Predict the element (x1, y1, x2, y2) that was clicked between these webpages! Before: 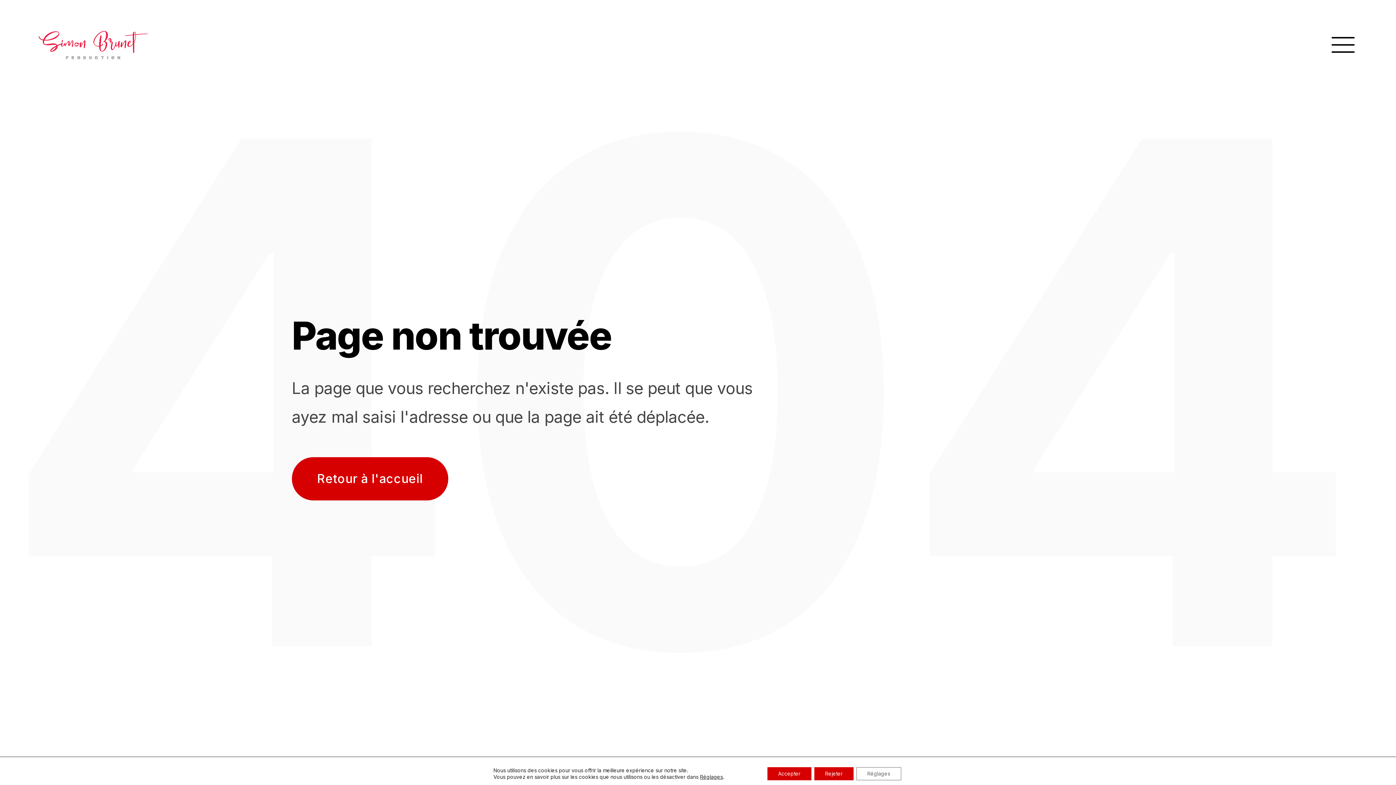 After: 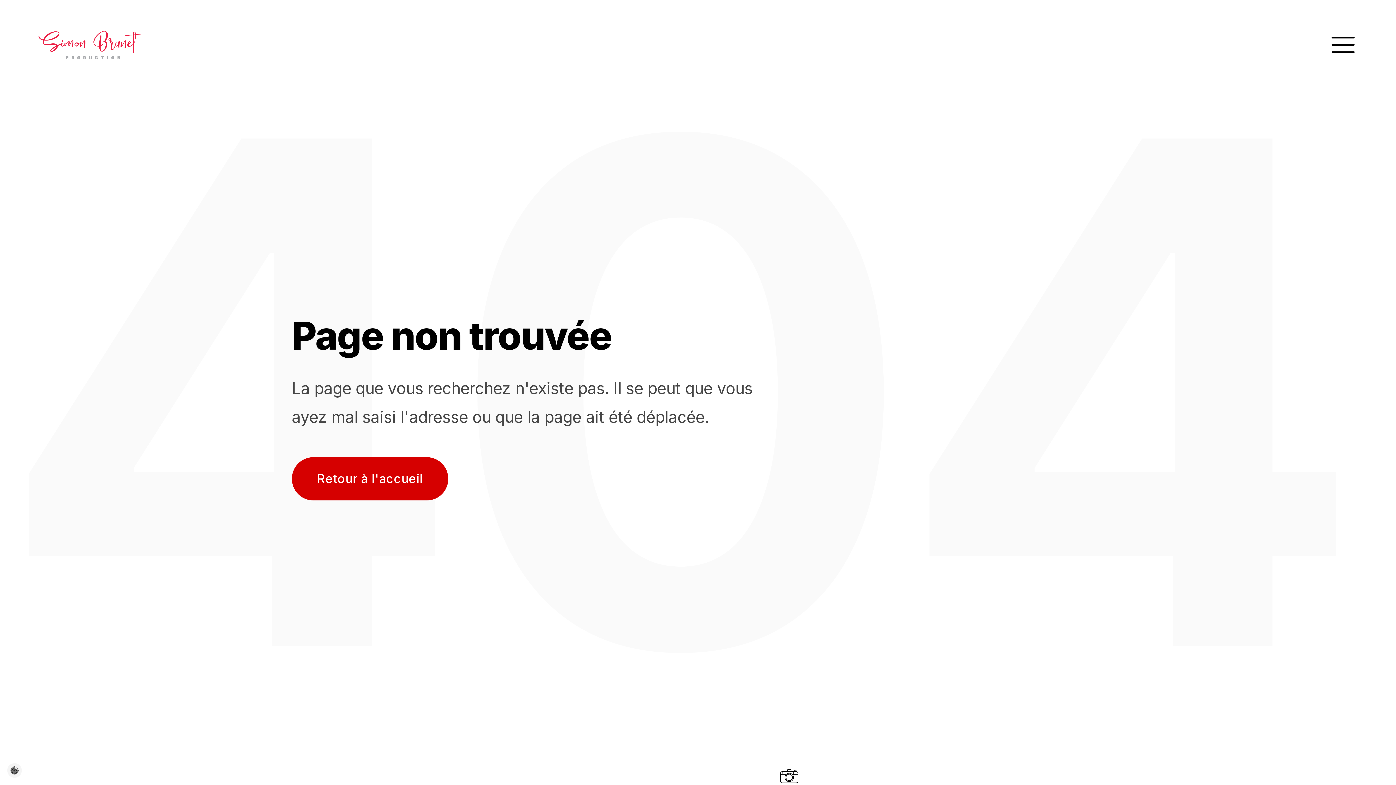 Action: label: Accepter bbox: (767, 767, 811, 780)